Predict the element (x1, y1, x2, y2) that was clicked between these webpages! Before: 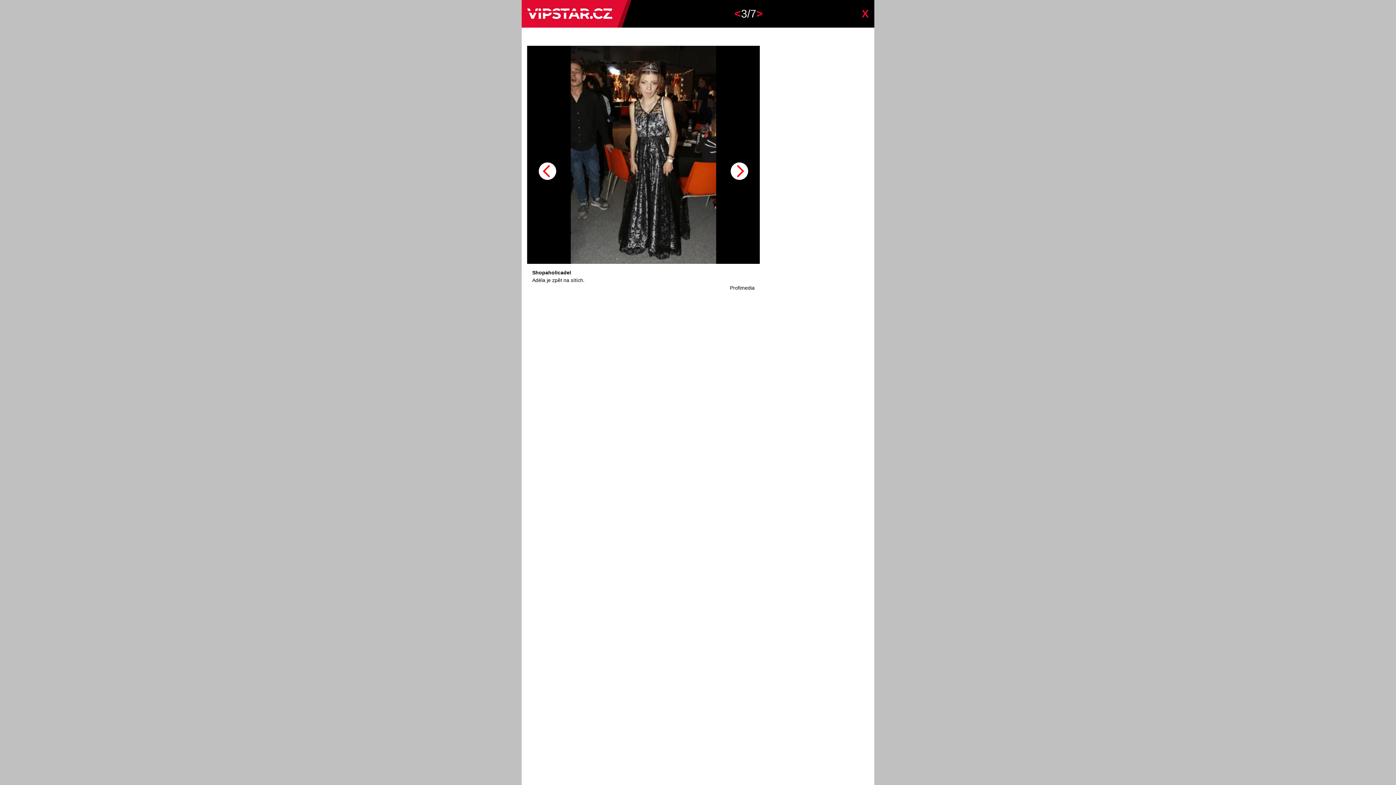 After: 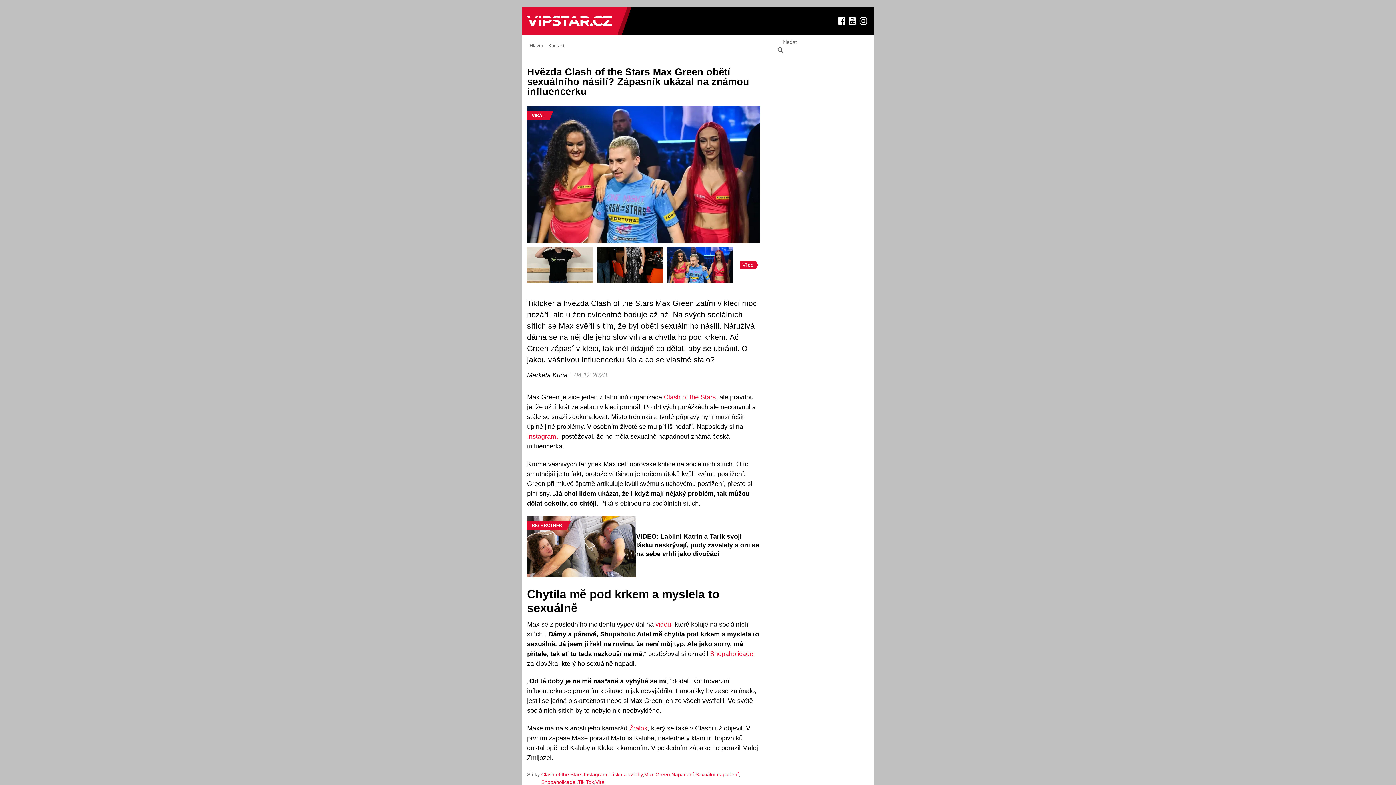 Action: bbox: (861, 7, 869, 20) label: X